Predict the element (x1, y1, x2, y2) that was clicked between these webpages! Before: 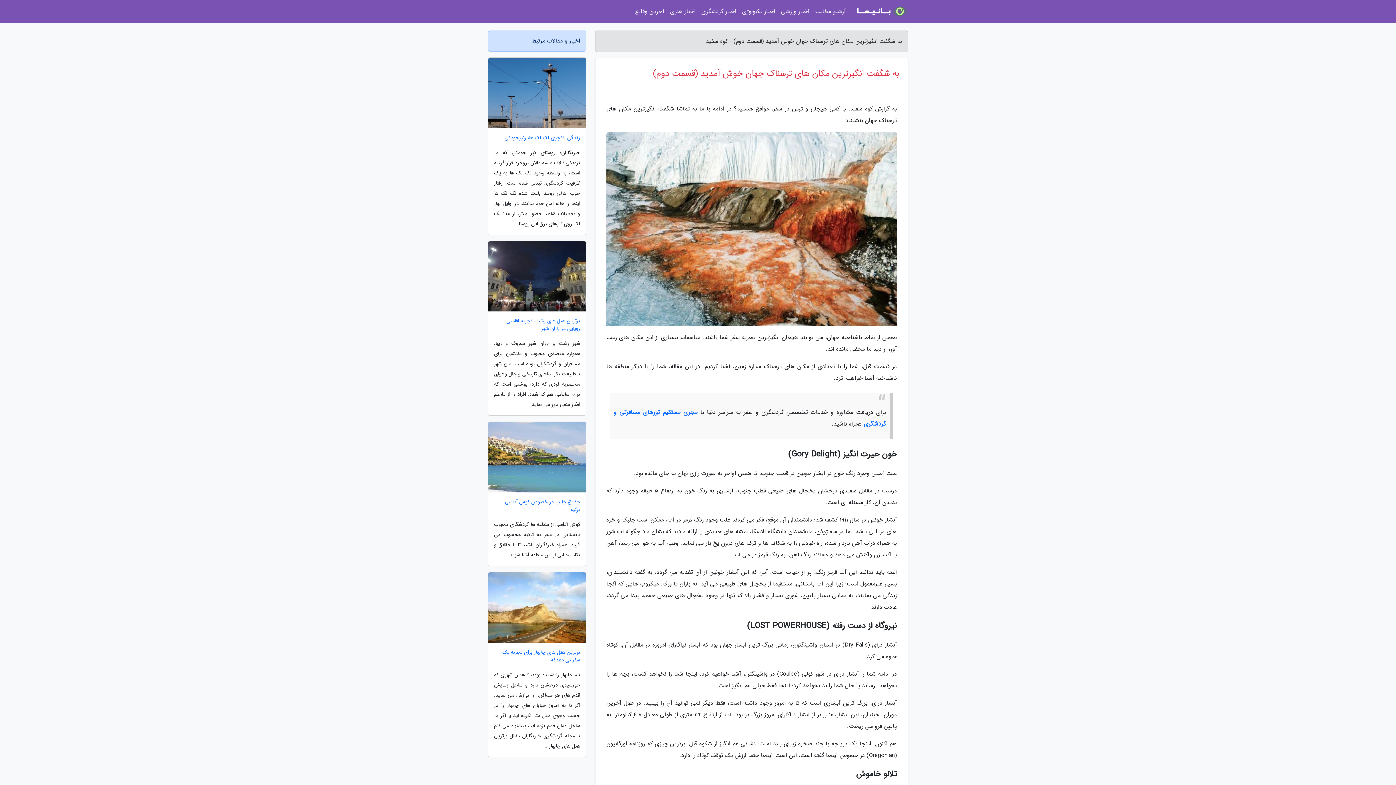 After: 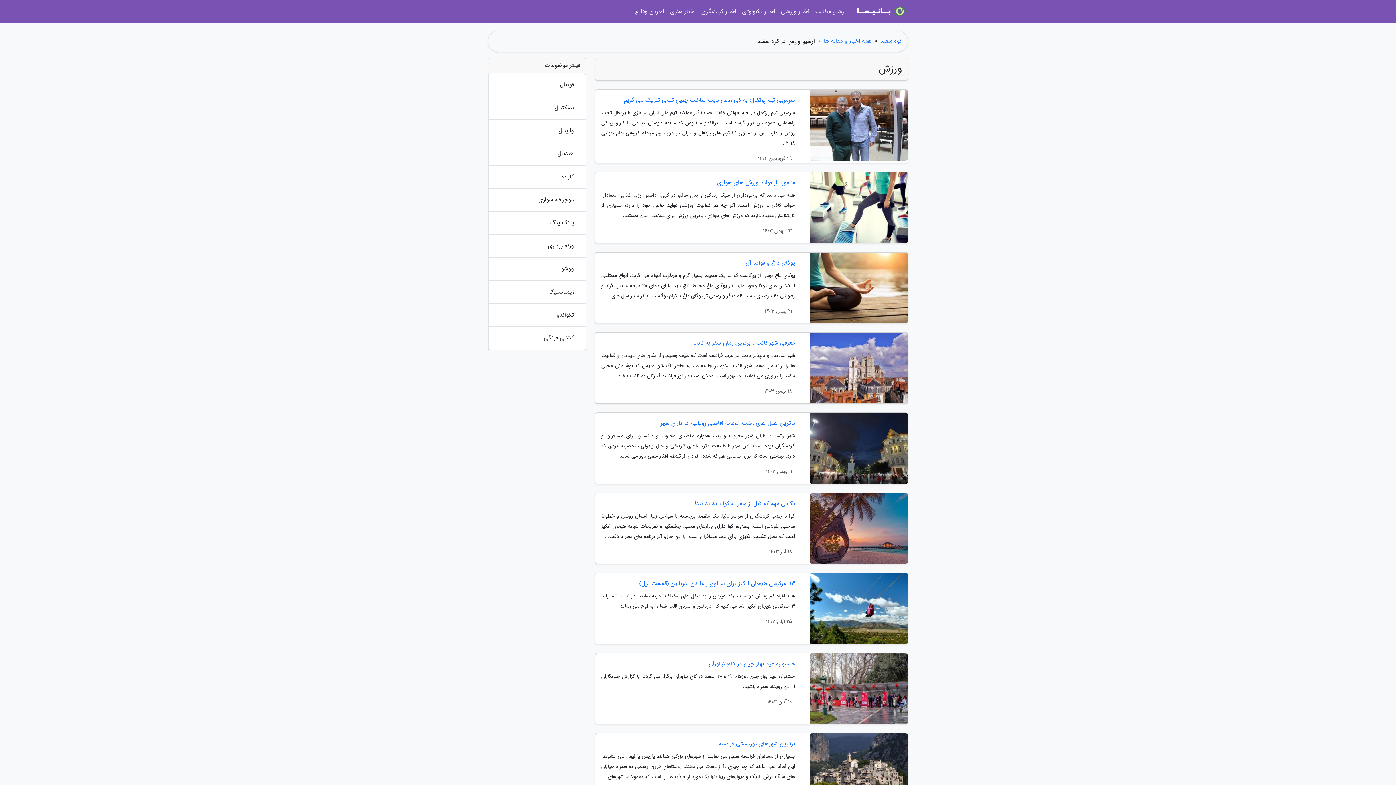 Action: bbox: (778, 3, 812, 20) label: اخبار ورزشی